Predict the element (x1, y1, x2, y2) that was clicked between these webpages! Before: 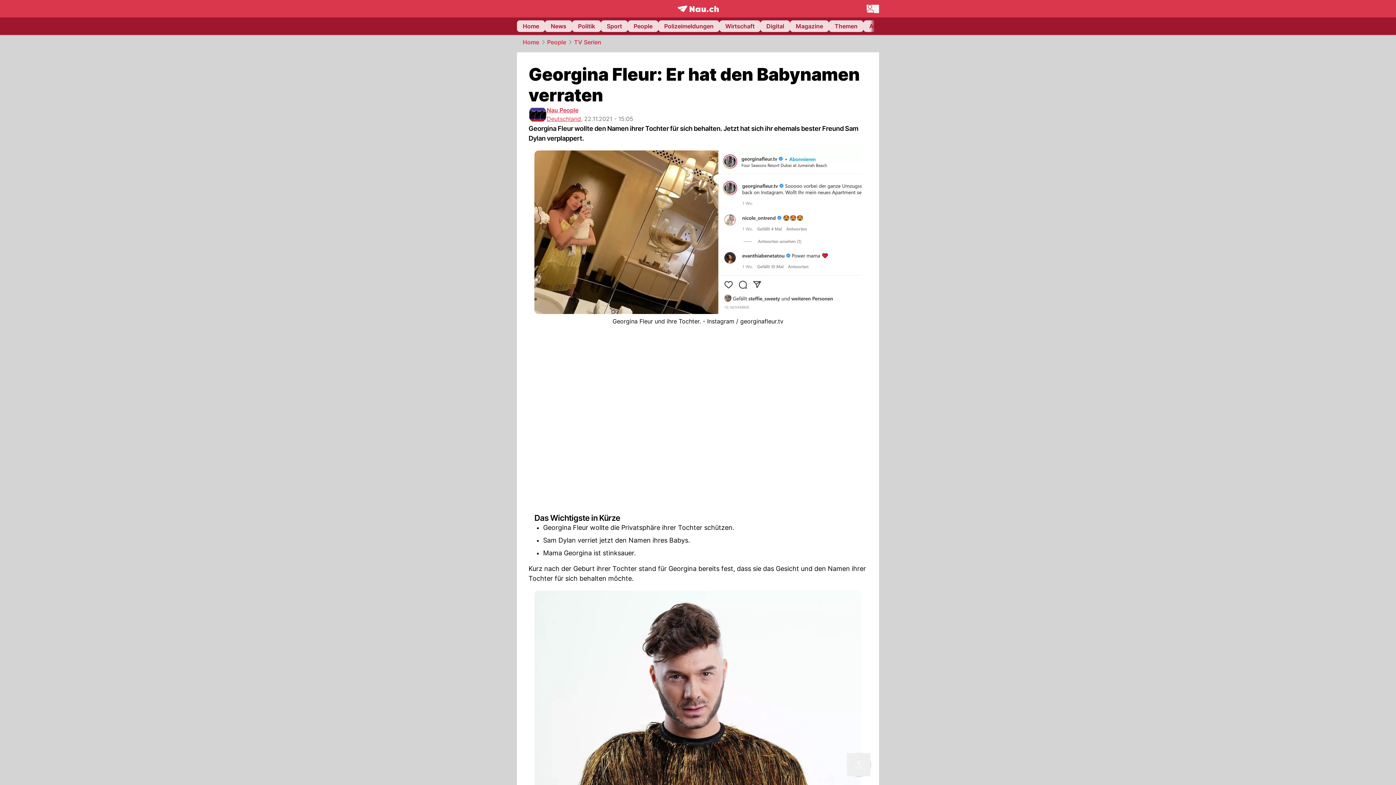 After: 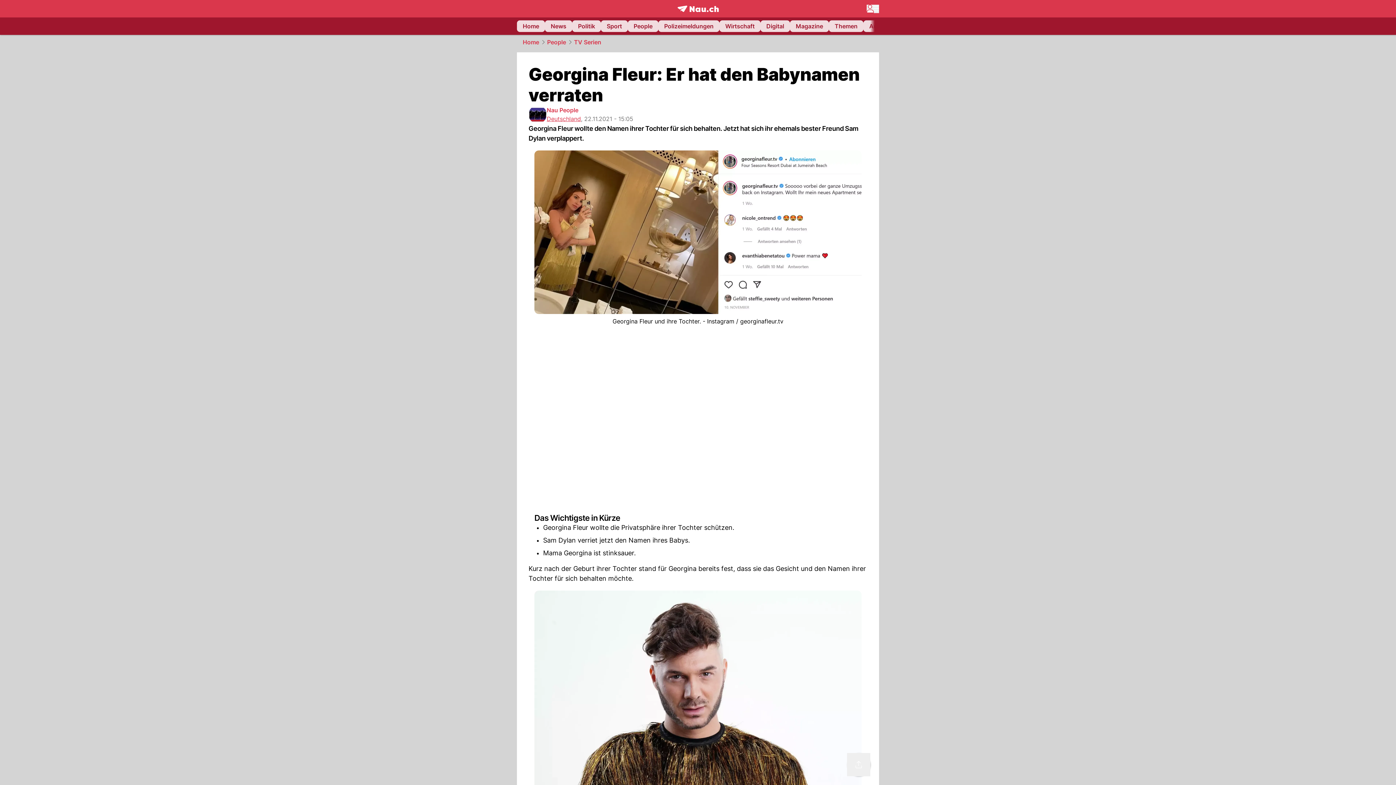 Action: label: Nau People bbox: (546, 106, 578, 113)